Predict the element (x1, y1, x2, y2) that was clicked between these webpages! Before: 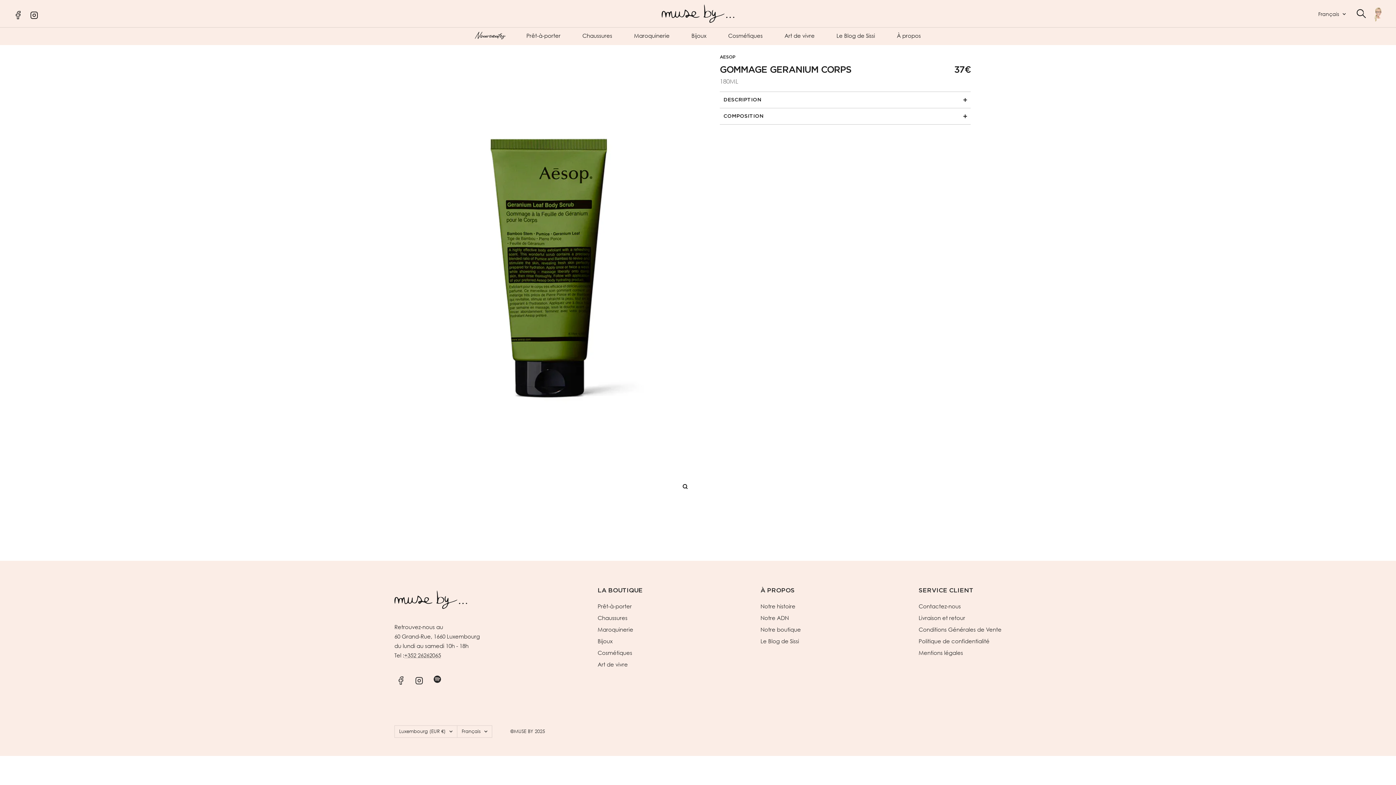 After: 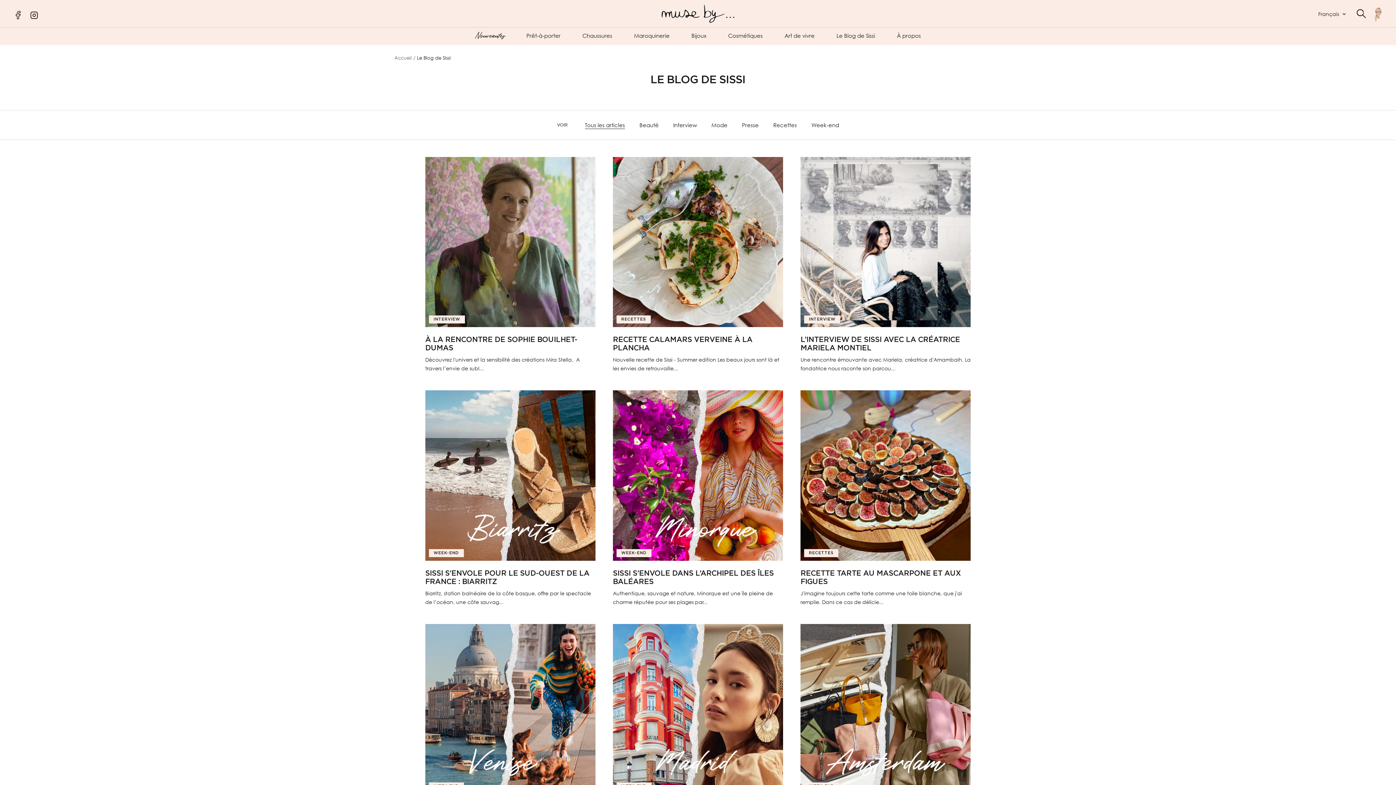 Action: label: Le Blog de Sissi bbox: (836, 30, 875, 40)